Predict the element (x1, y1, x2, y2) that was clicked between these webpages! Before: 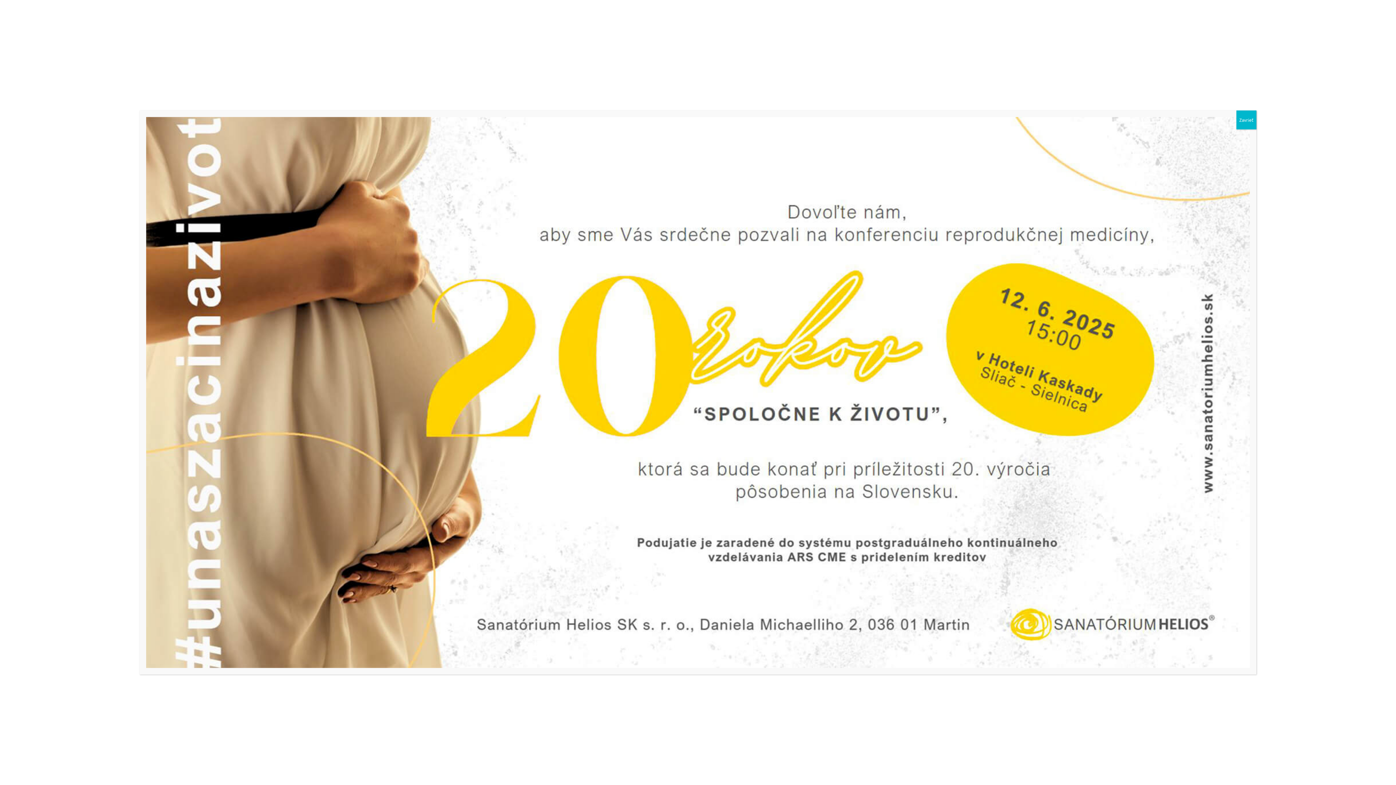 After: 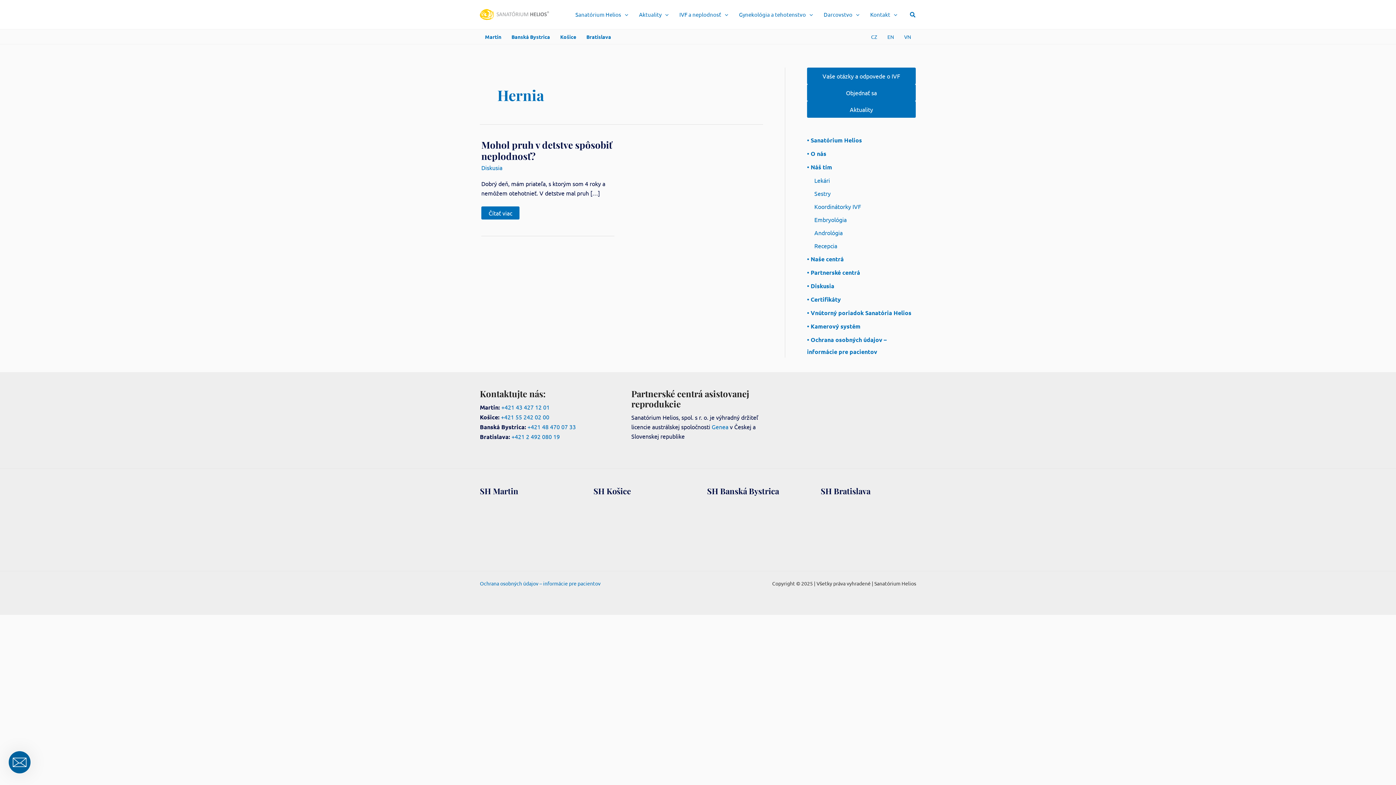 Action: bbox: (1236, 110, 1256, 129) label: Close